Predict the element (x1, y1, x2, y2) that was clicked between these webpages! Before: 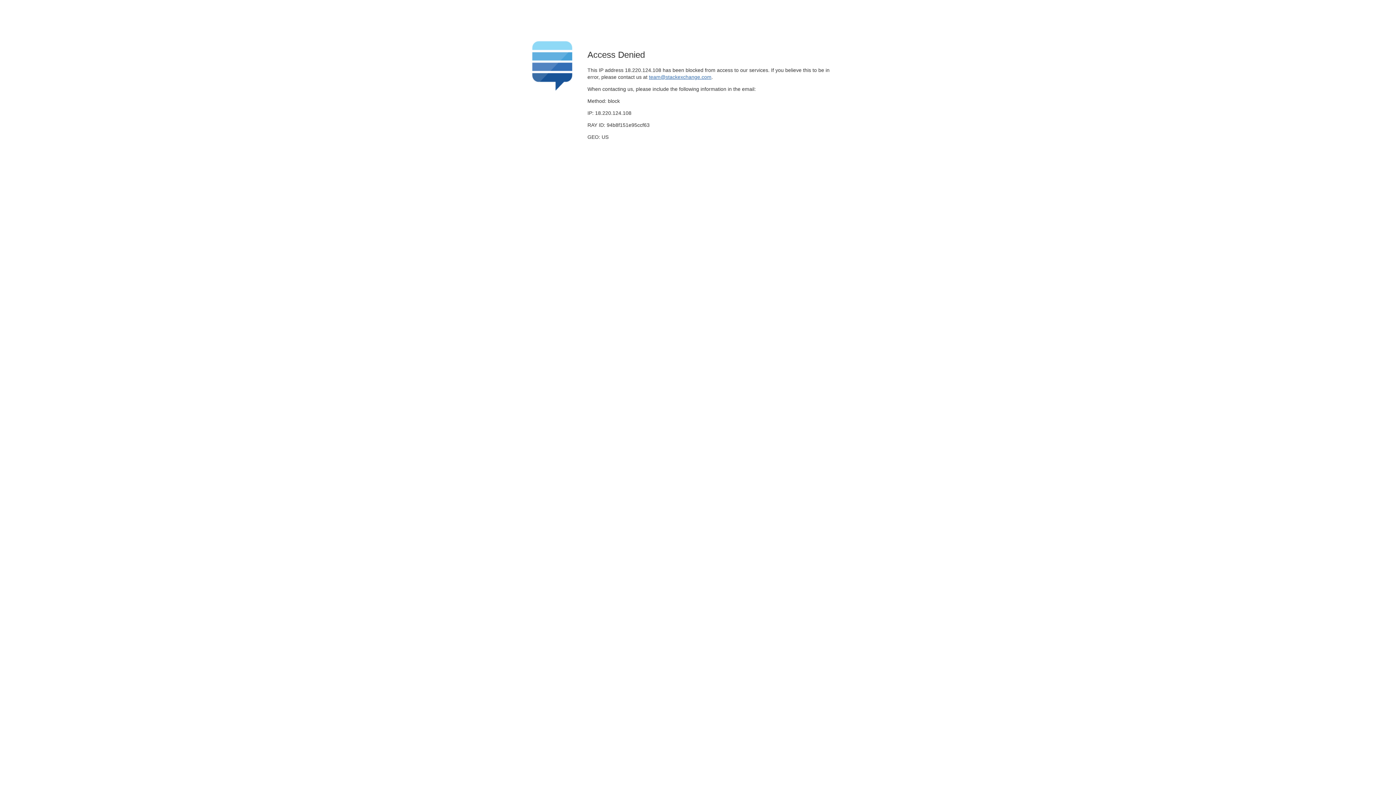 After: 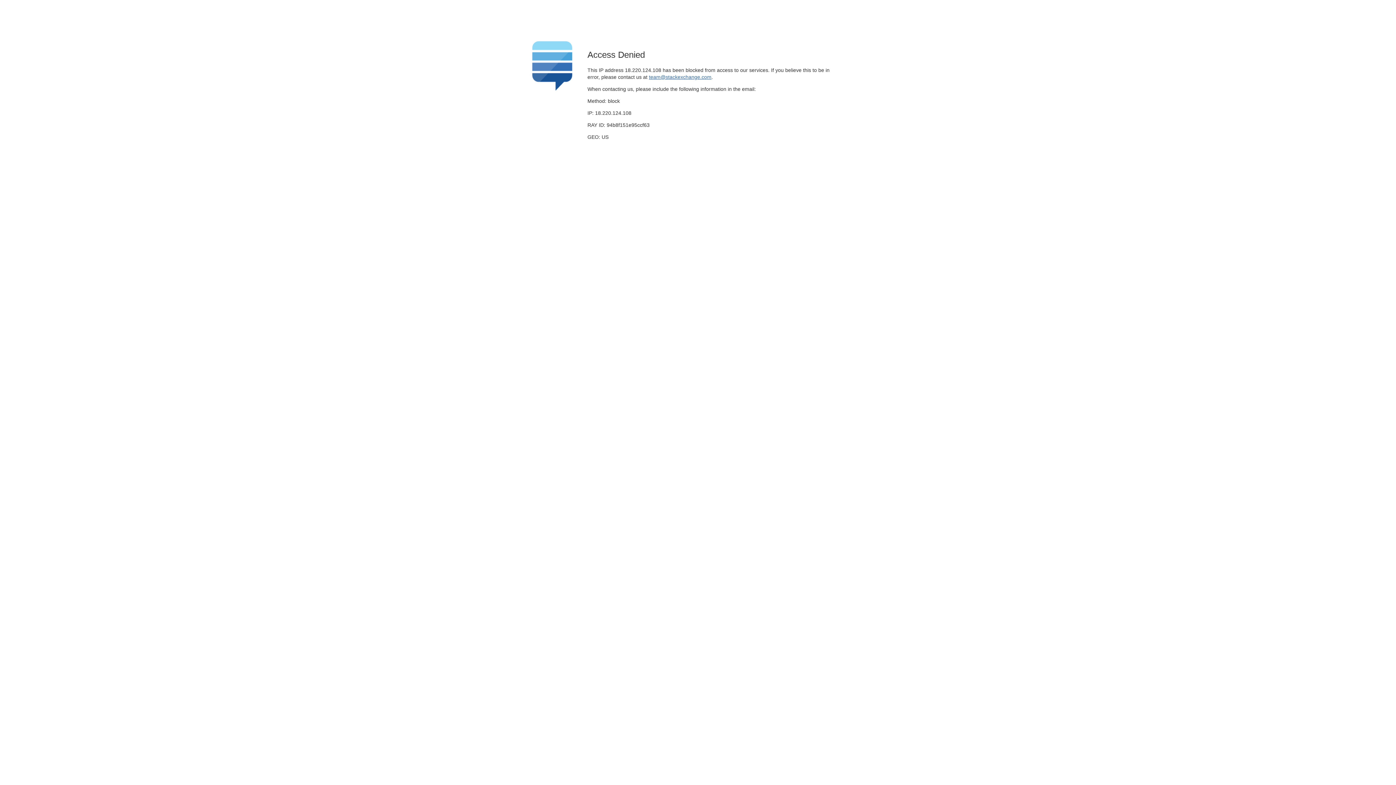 Action: label: team@stackexchange.com bbox: (649, 74, 711, 79)